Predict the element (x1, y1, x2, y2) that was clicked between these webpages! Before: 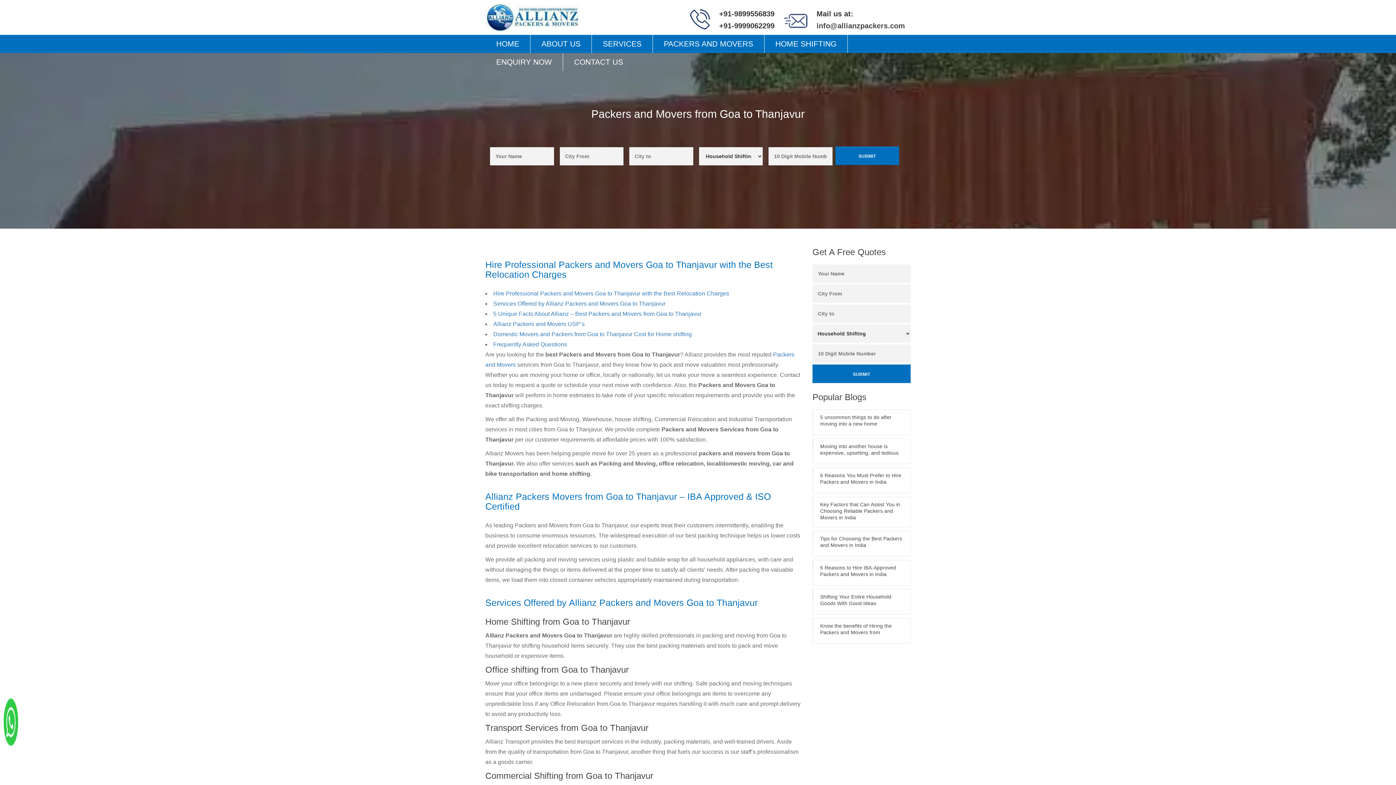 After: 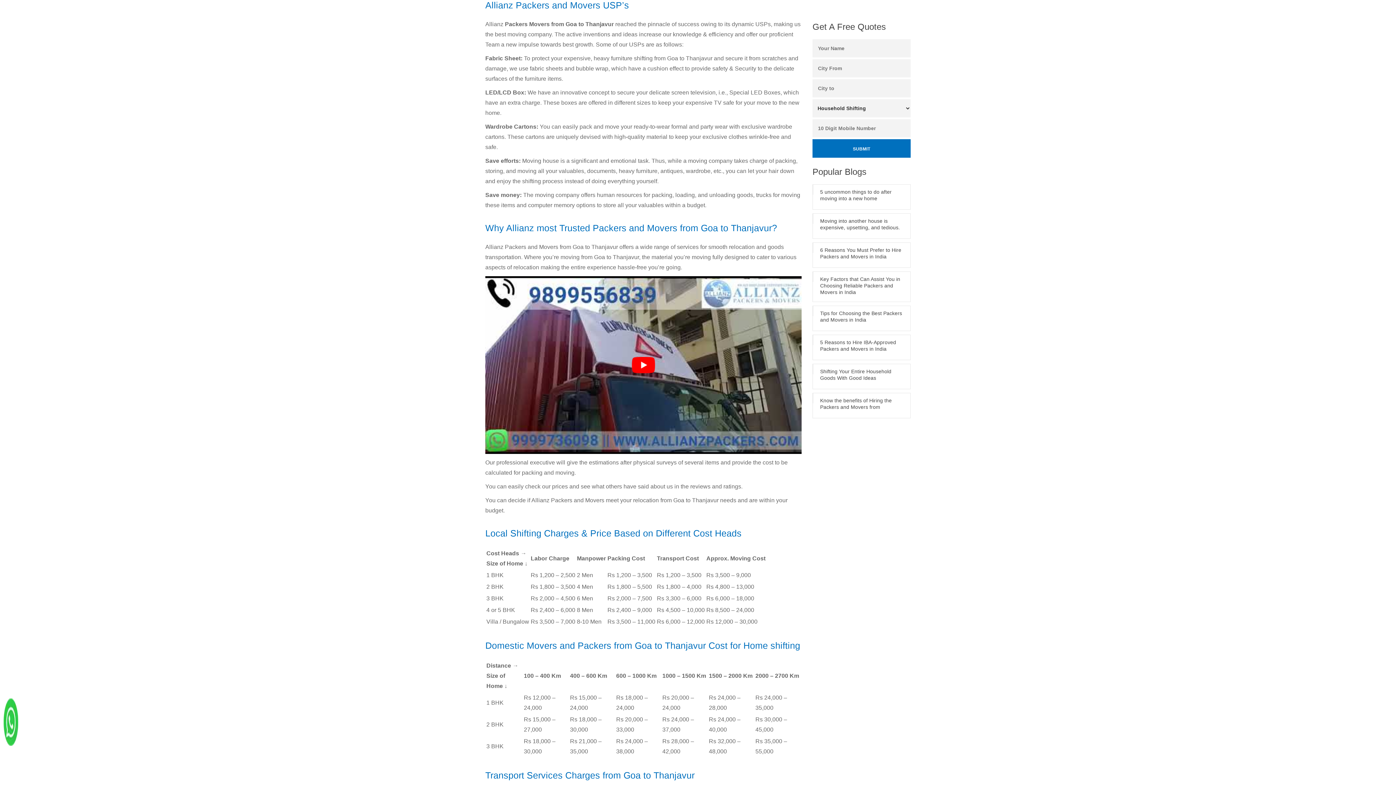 Action: bbox: (493, 321, 584, 327) label: Allianz Packers and Movers USP’s